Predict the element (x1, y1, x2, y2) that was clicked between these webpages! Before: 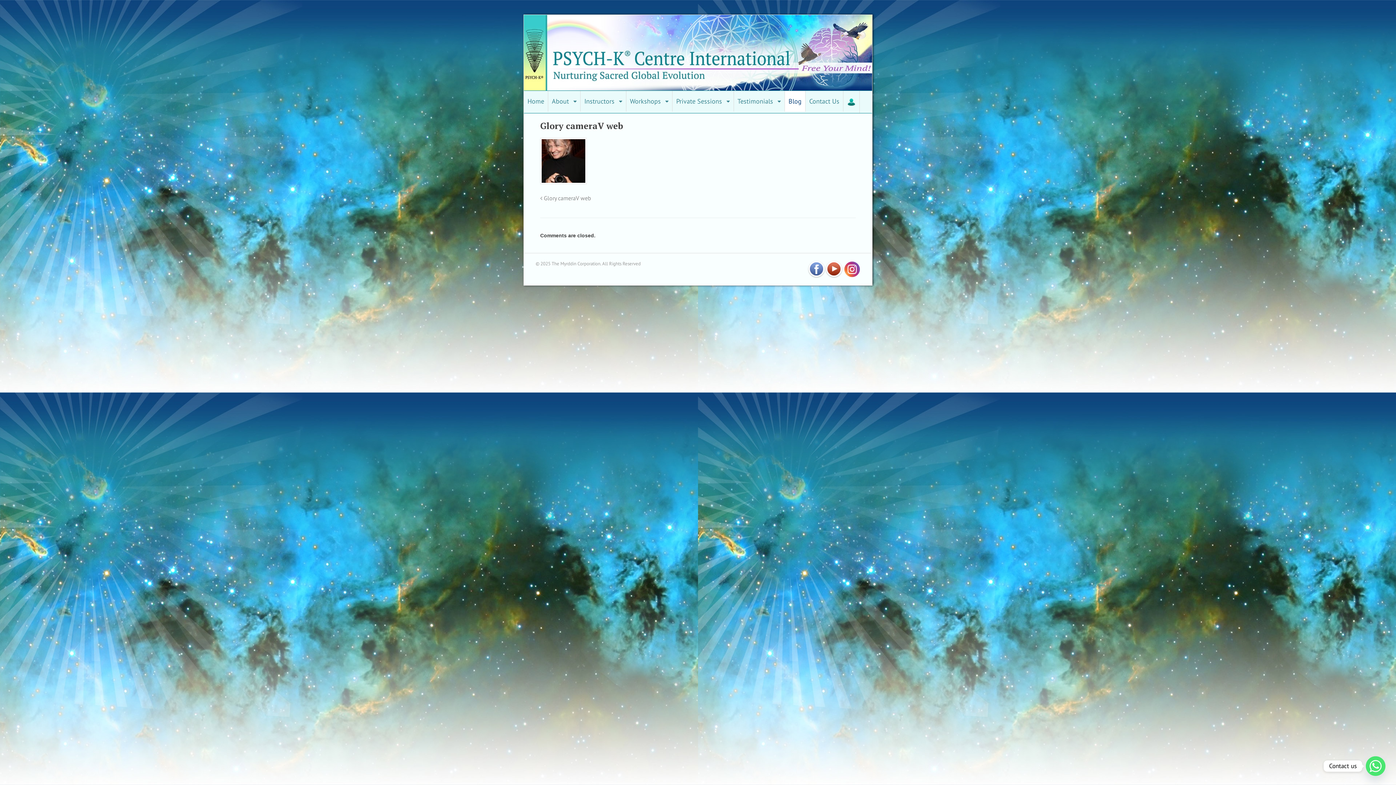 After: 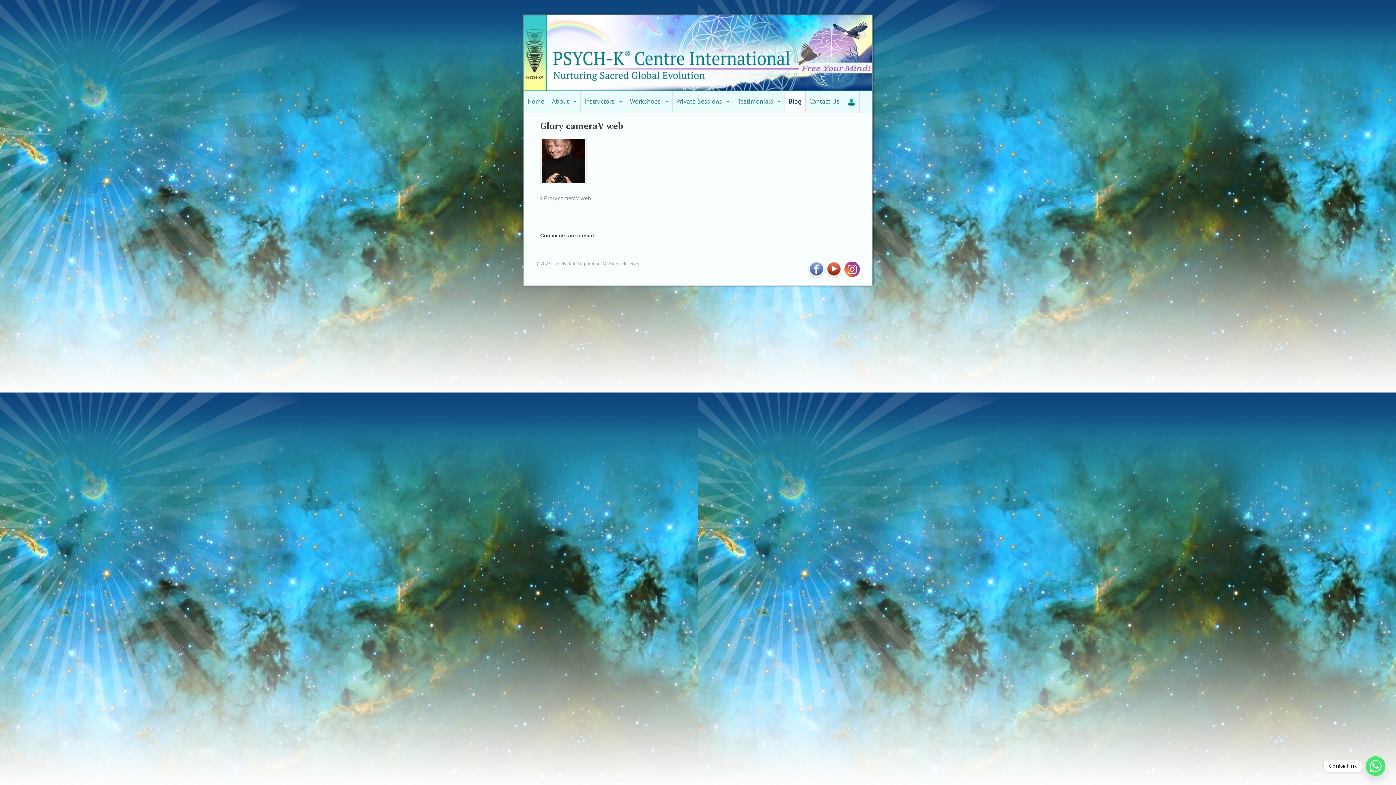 Action: bbox: (843, 265, 860, 272)